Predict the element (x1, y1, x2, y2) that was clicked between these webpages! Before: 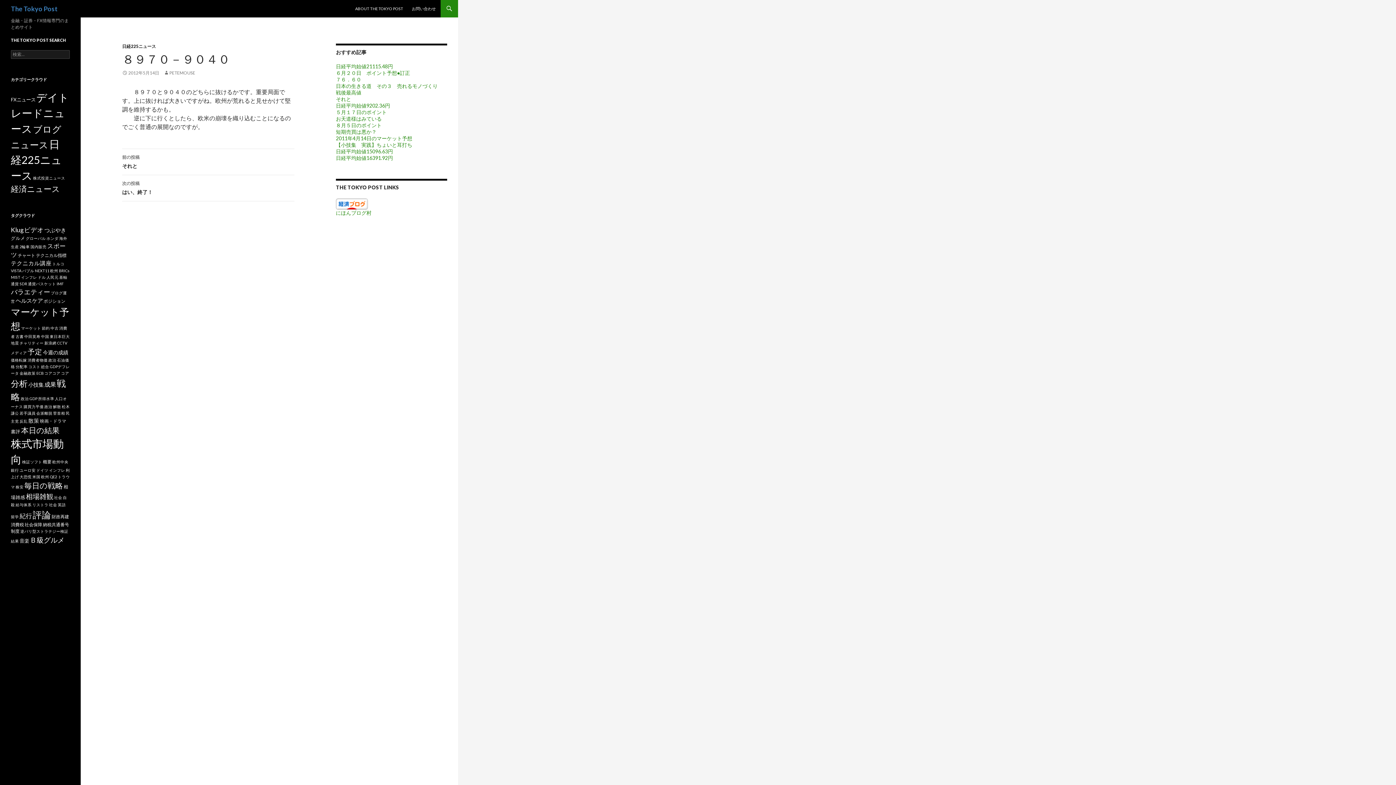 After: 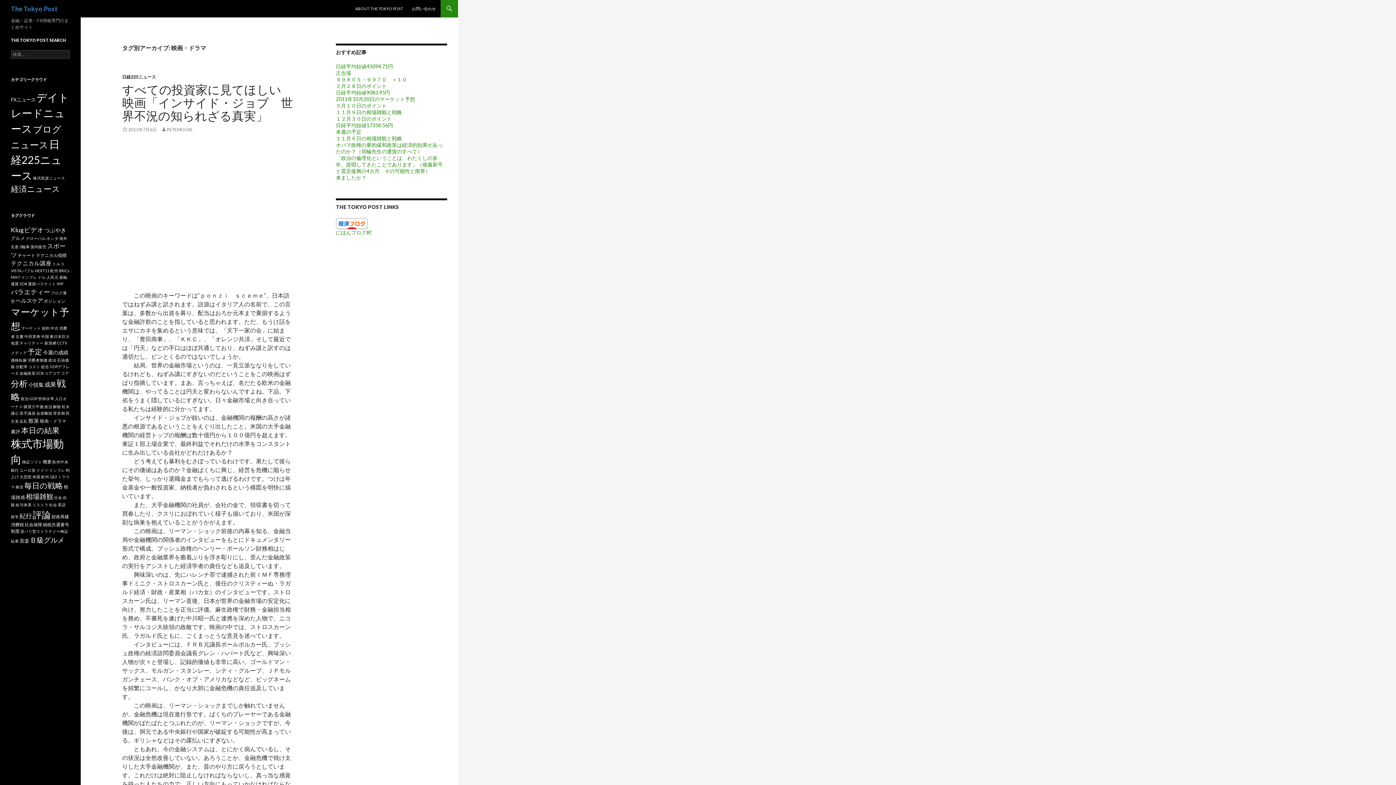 Action: bbox: (40, 418, 66, 424) label: 映画・ドラマ